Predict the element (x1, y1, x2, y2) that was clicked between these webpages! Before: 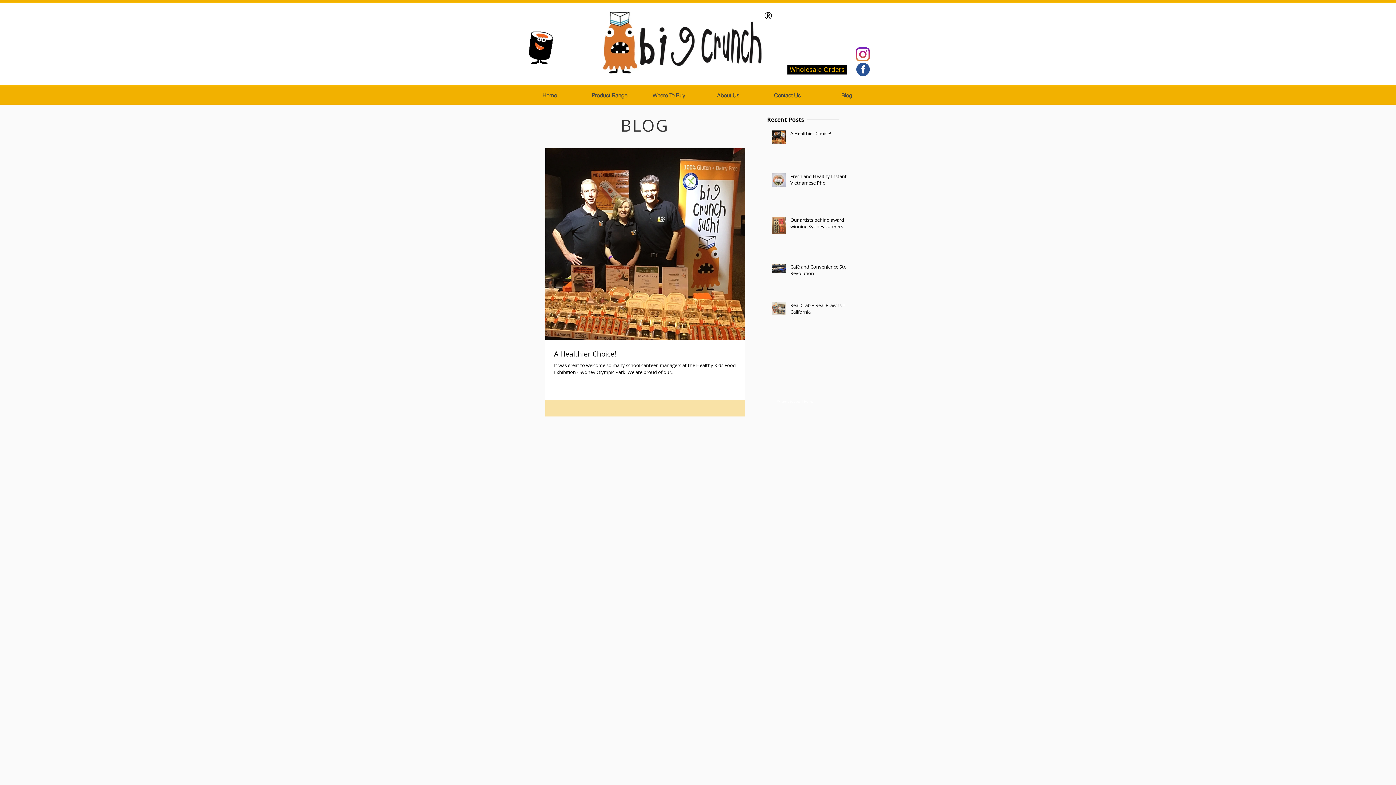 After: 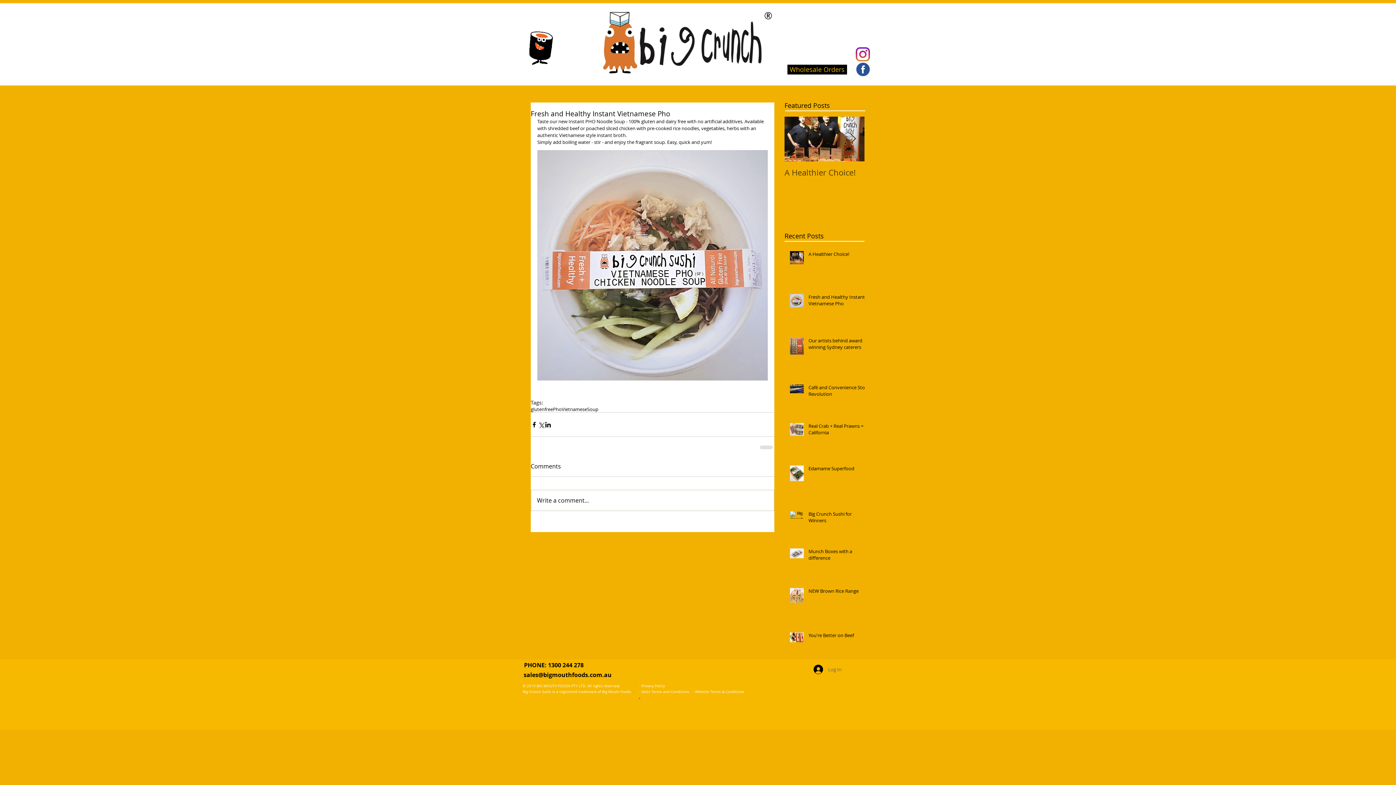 Action: label: Fresh and Healthy Instant Vietnamese Pho bbox: (790, 173, 851, 189)